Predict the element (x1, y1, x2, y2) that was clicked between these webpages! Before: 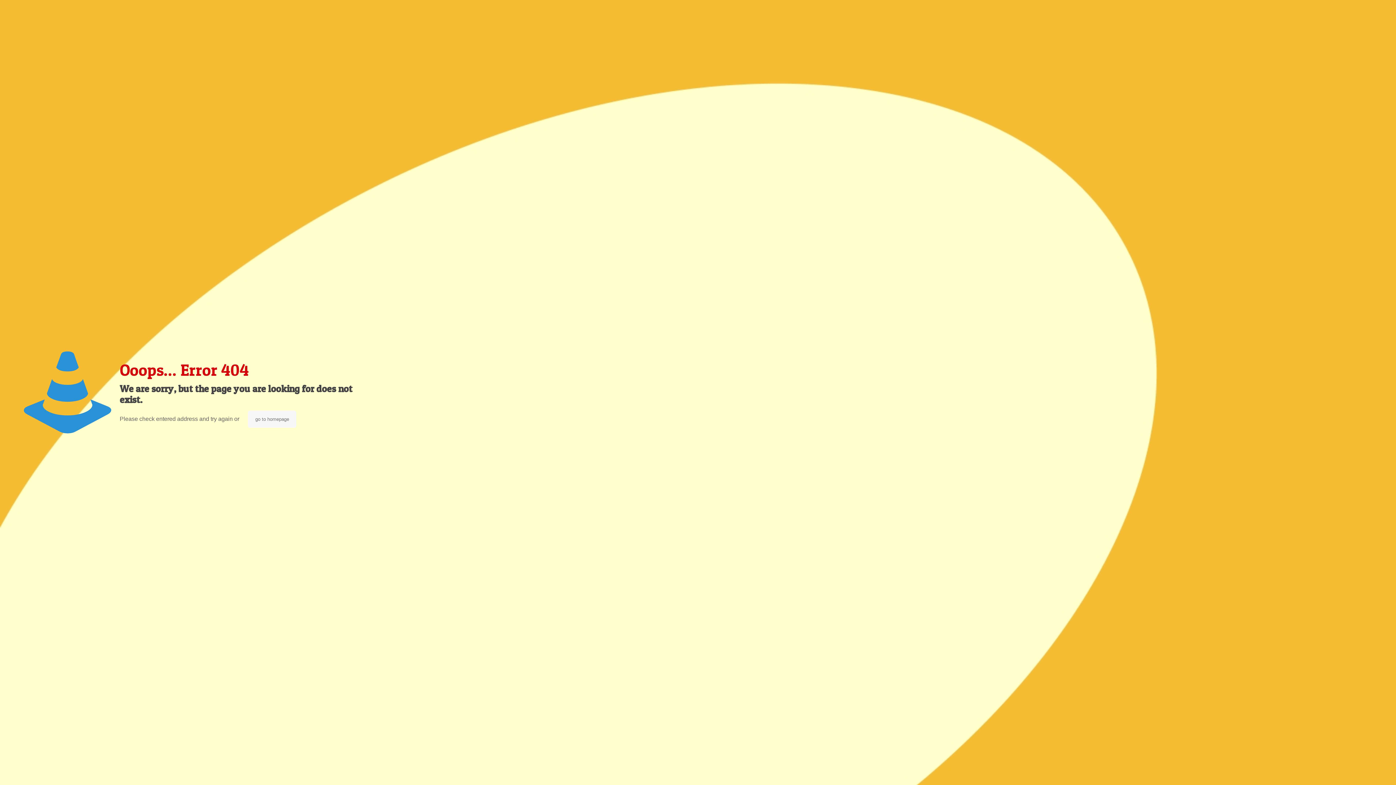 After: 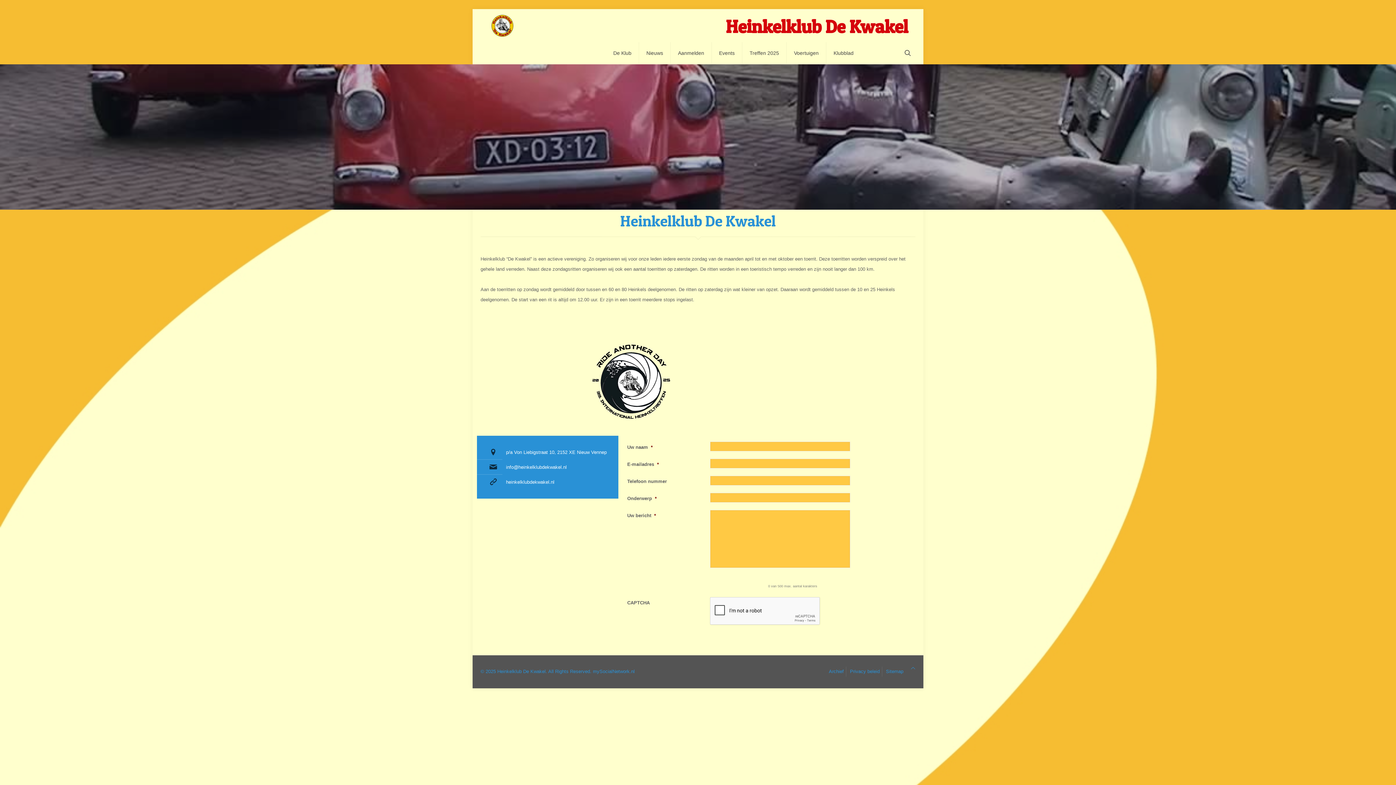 Action: label: go to homepage bbox: (248, 410, 296, 428)